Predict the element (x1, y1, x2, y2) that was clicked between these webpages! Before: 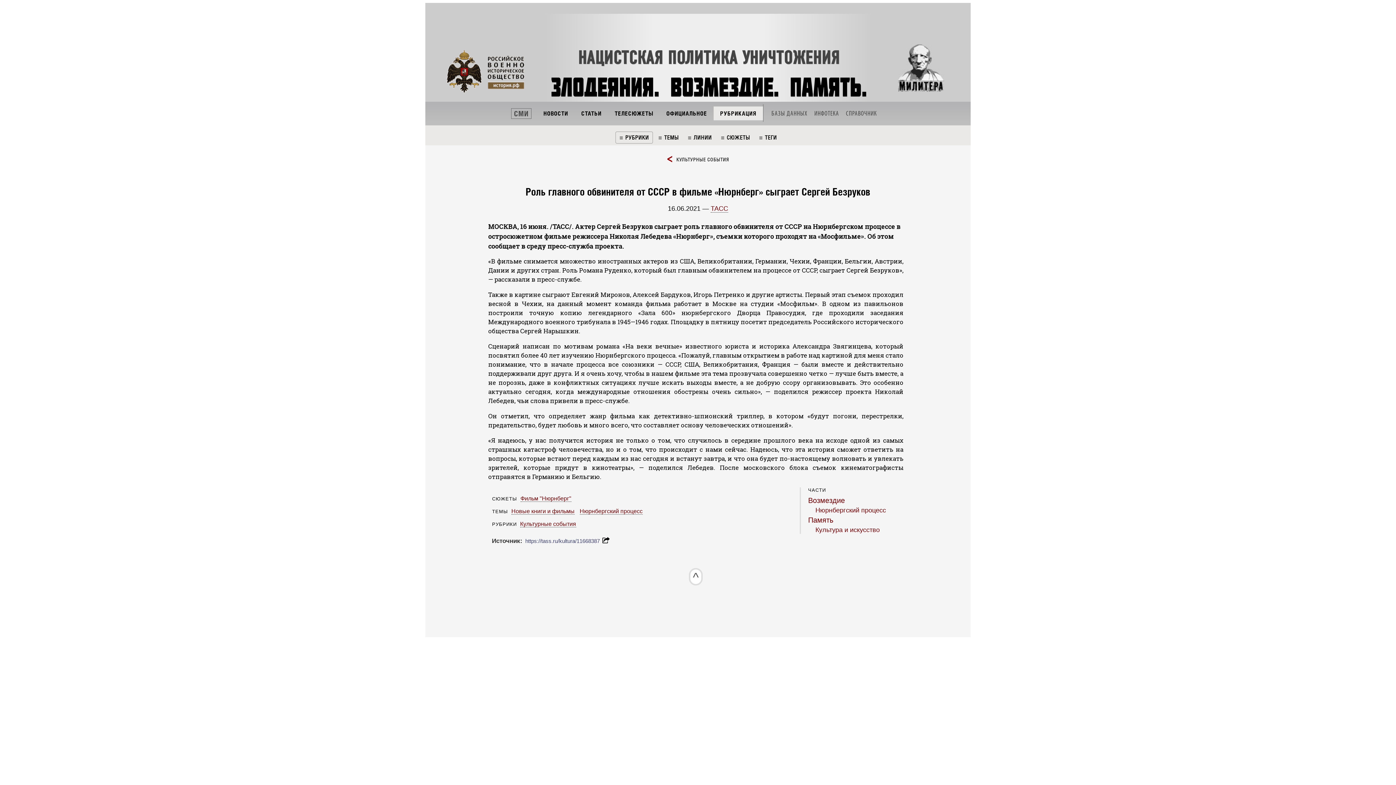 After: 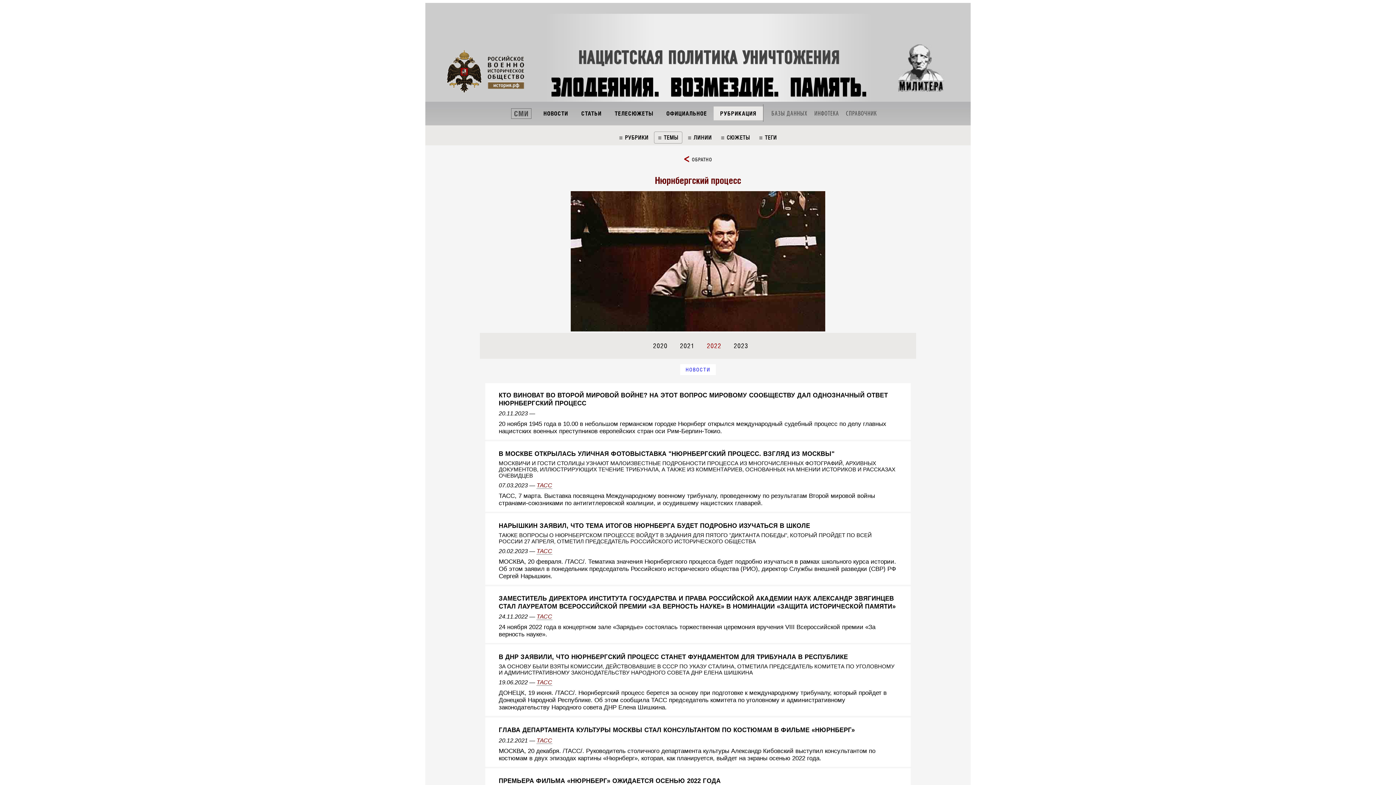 Action: label: Нюрнбергский процесс bbox: (579, 508, 642, 514)